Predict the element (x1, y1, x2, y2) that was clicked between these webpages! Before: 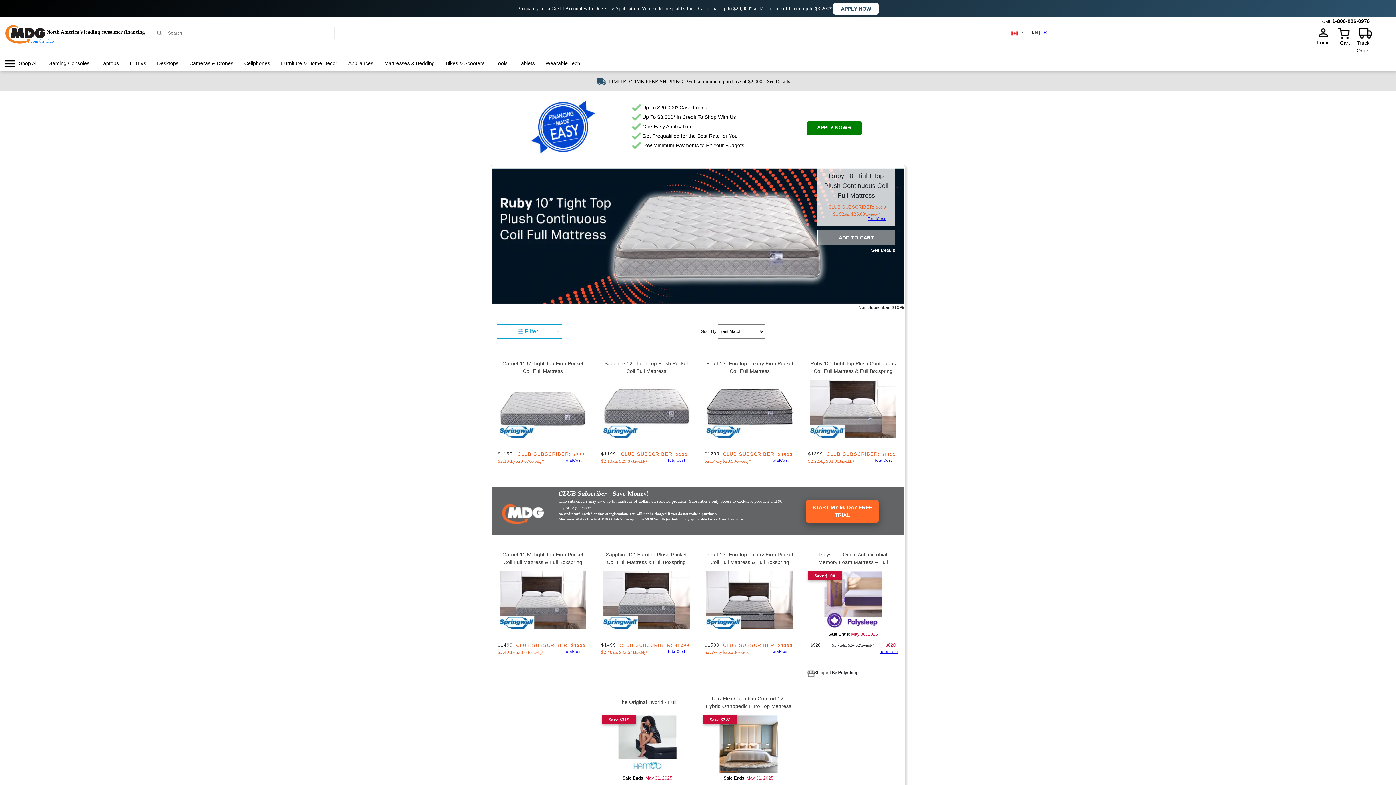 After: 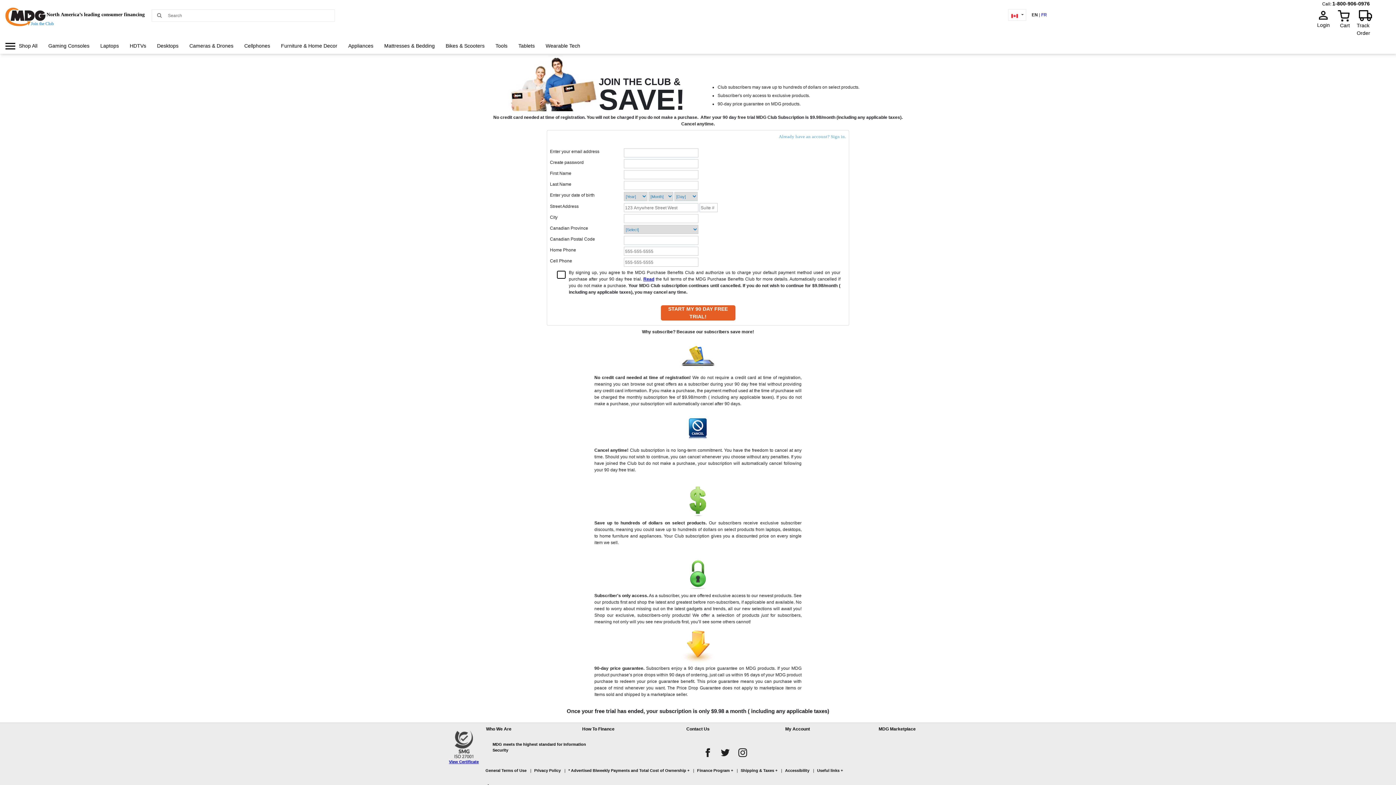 Action: label: Join the Club bbox: (30, 37, 53, 44)